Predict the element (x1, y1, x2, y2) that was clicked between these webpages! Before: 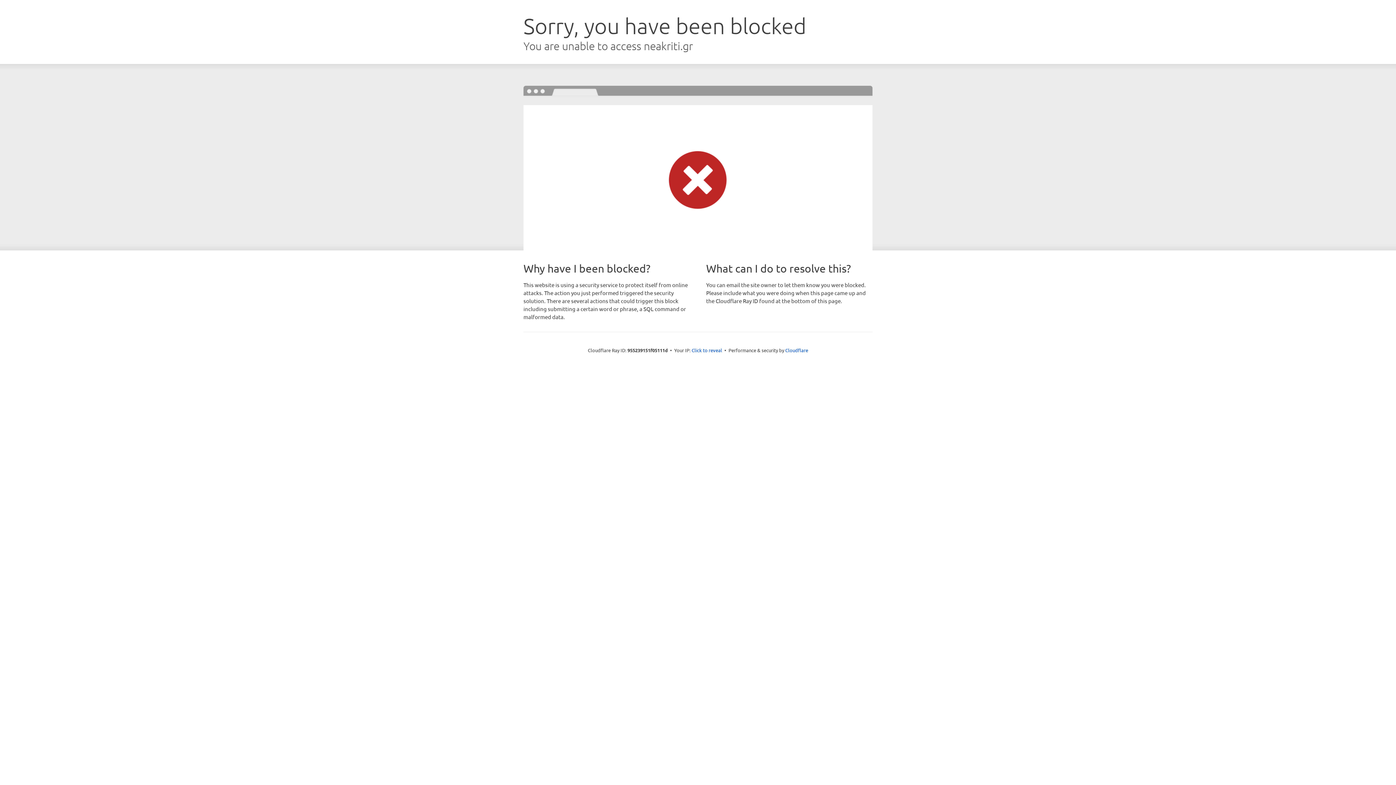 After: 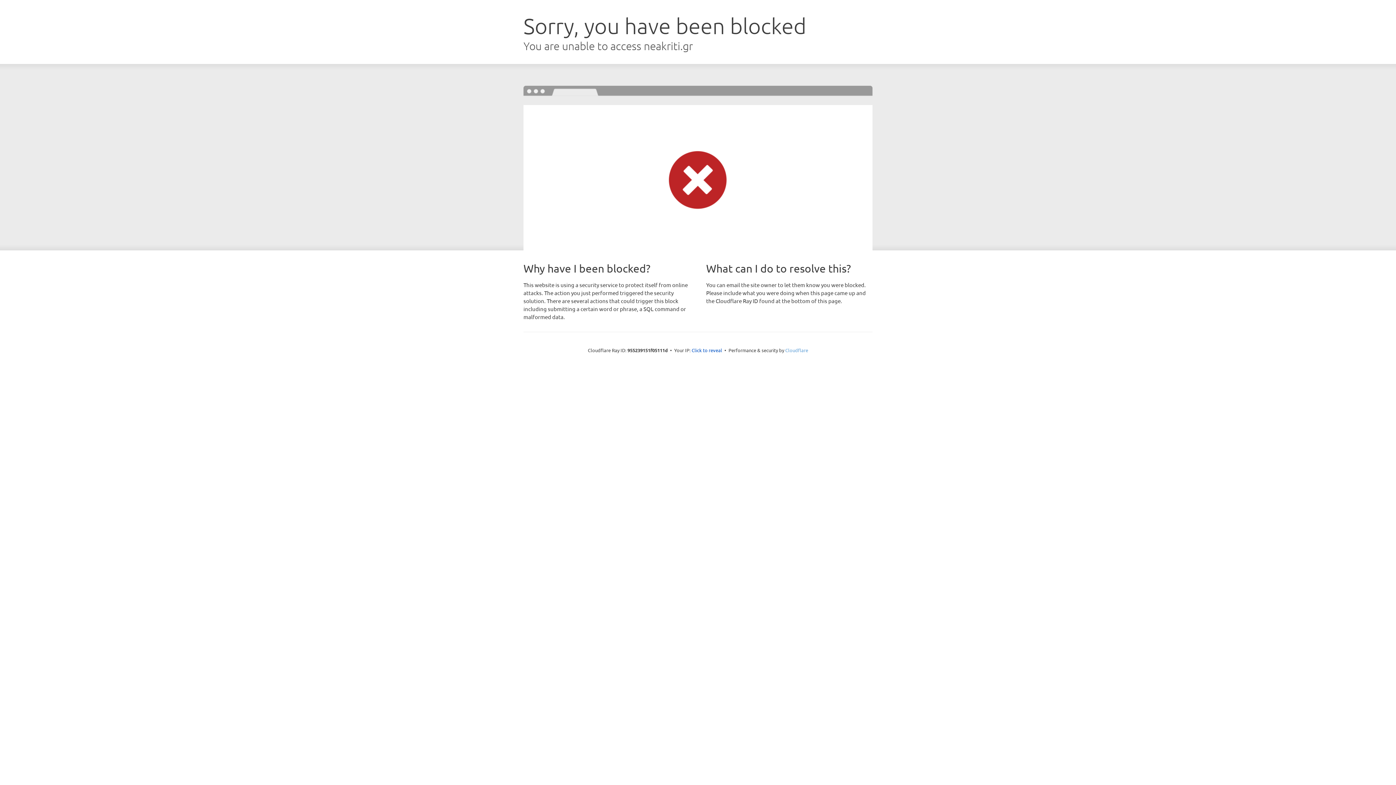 Action: bbox: (785, 347, 808, 353) label: Cloudflare